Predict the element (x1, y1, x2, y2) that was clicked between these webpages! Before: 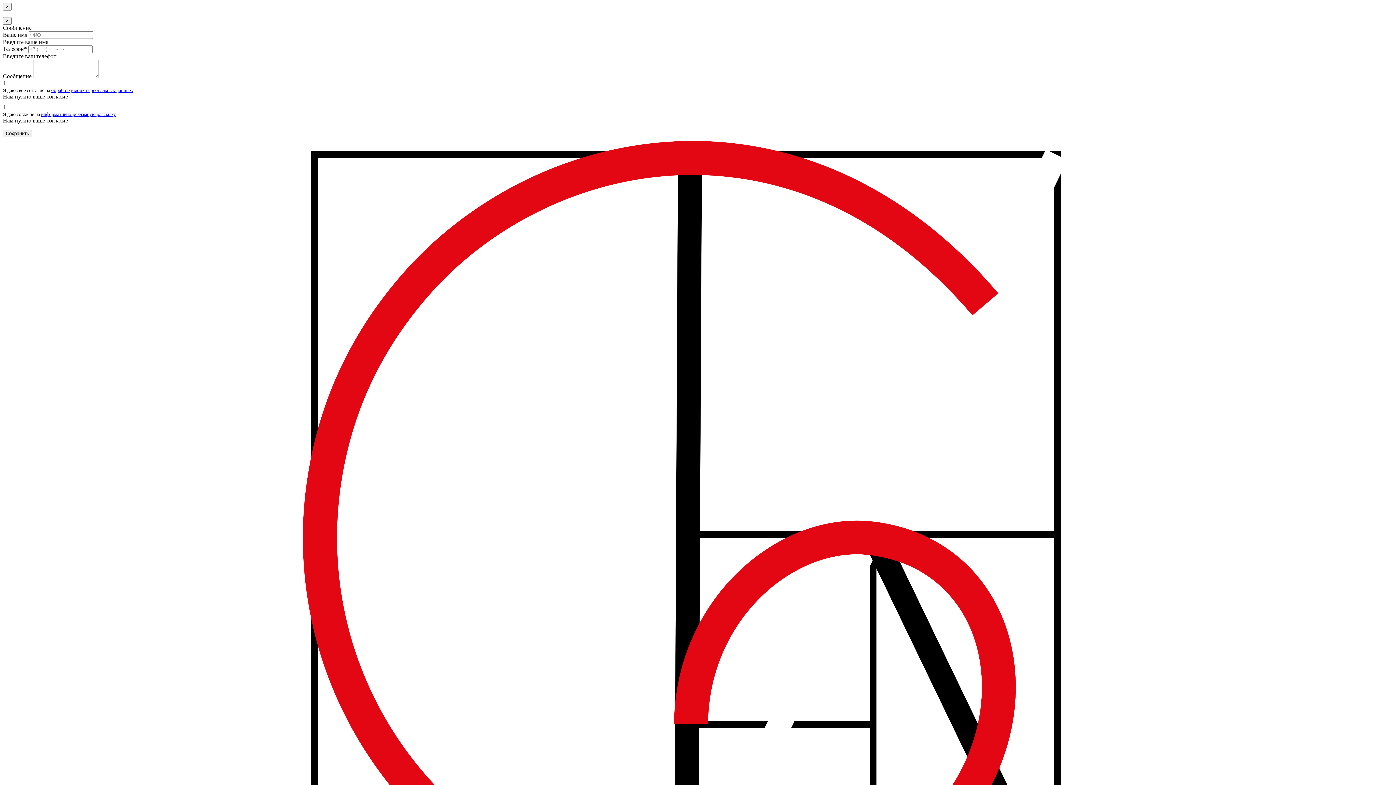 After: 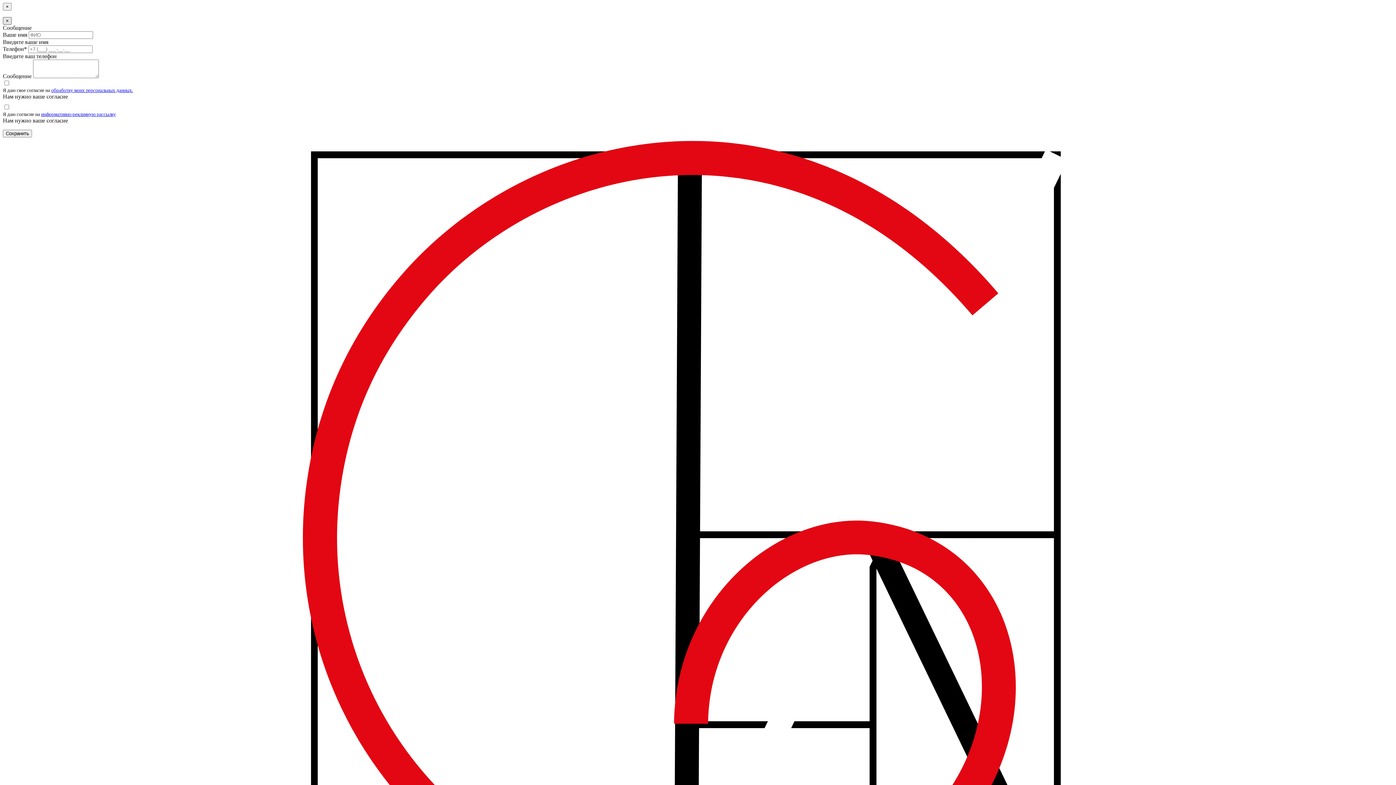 Action: bbox: (2, 17, 11, 24) label: Close